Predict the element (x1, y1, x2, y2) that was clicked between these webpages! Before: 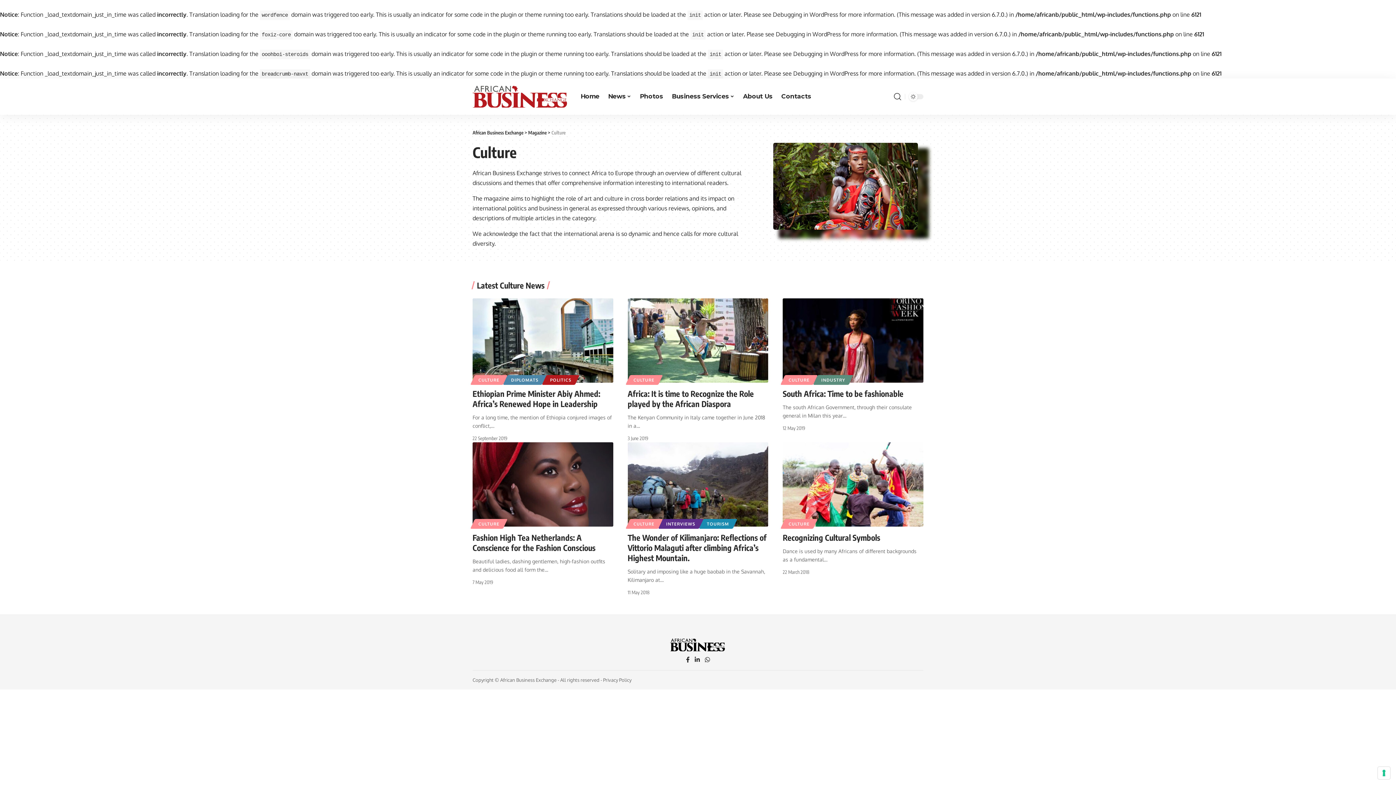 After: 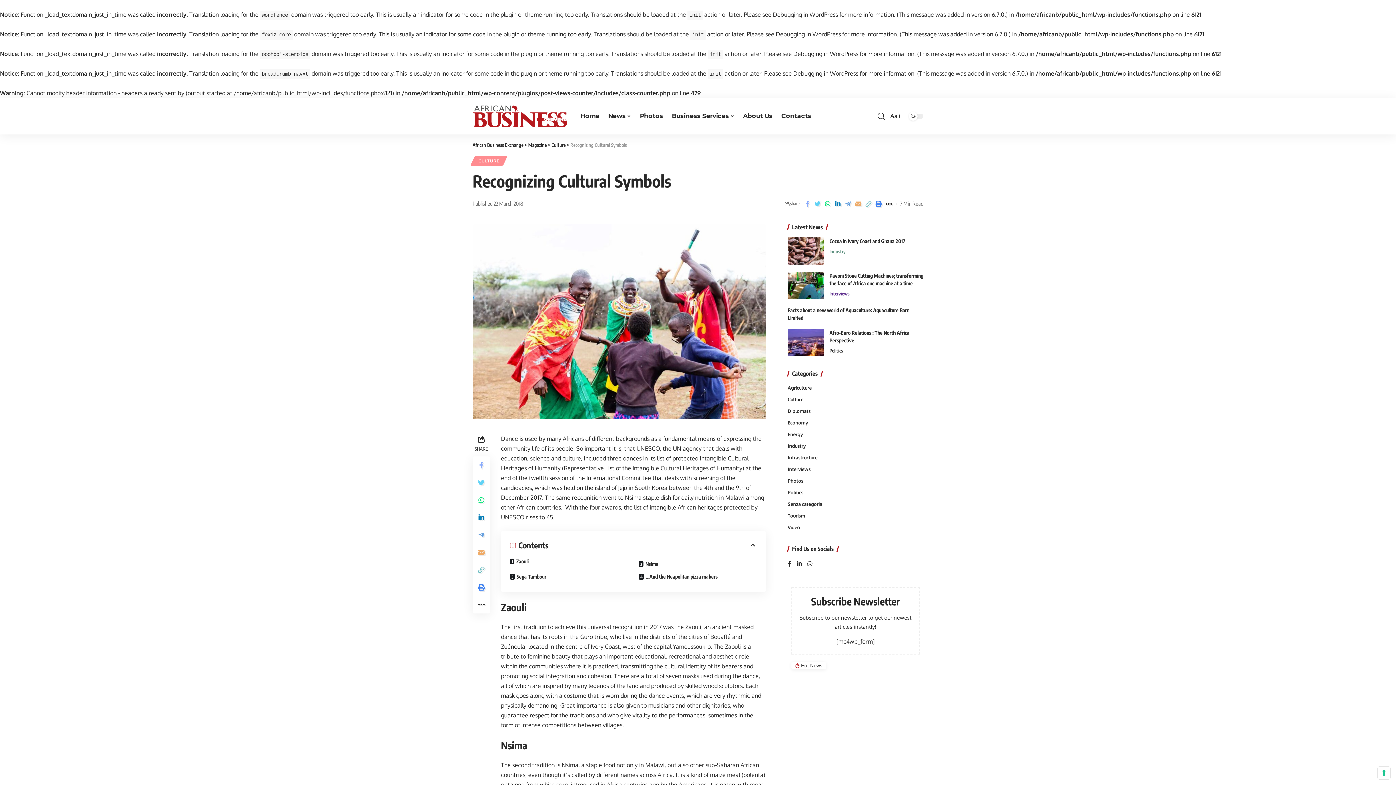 Action: label: Recognizing Cultural Symbols bbox: (782, 532, 880, 542)